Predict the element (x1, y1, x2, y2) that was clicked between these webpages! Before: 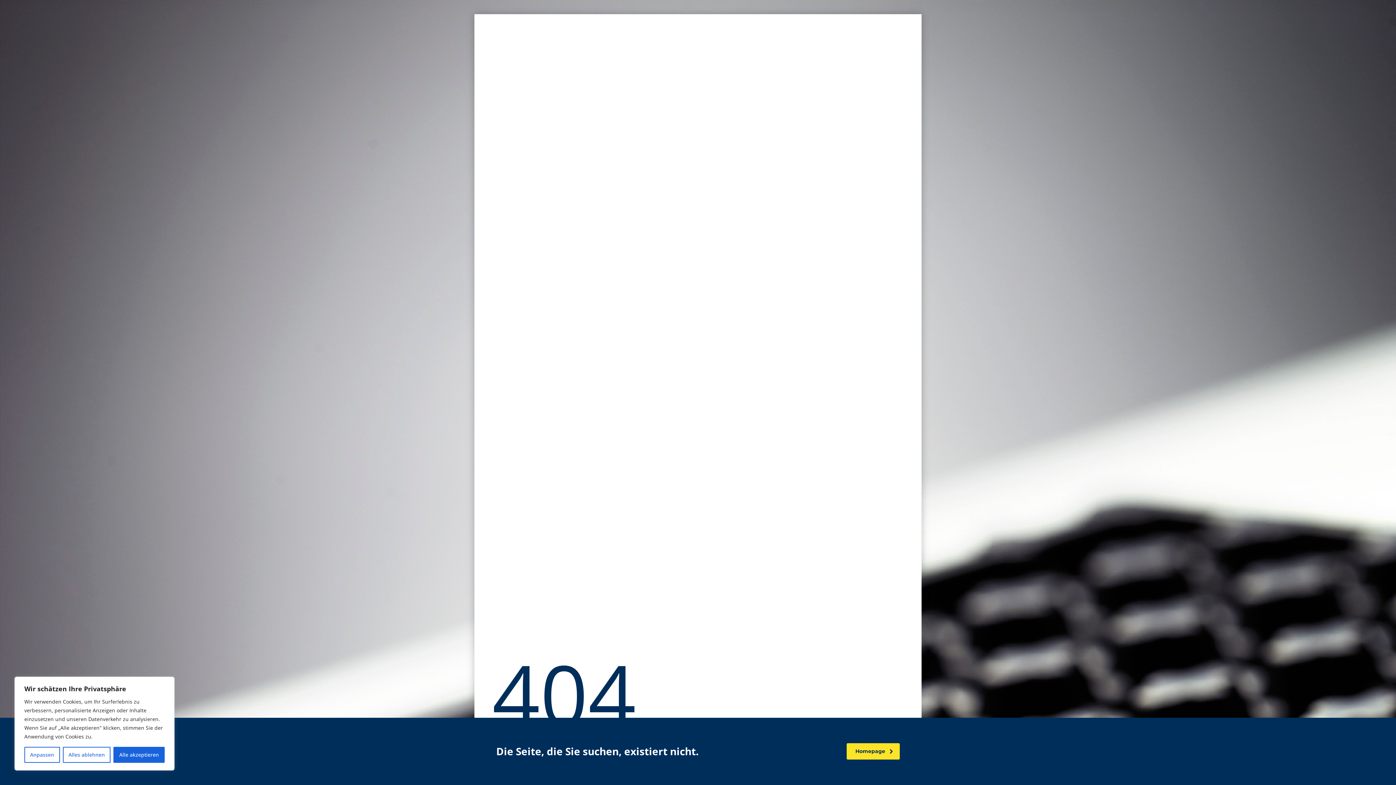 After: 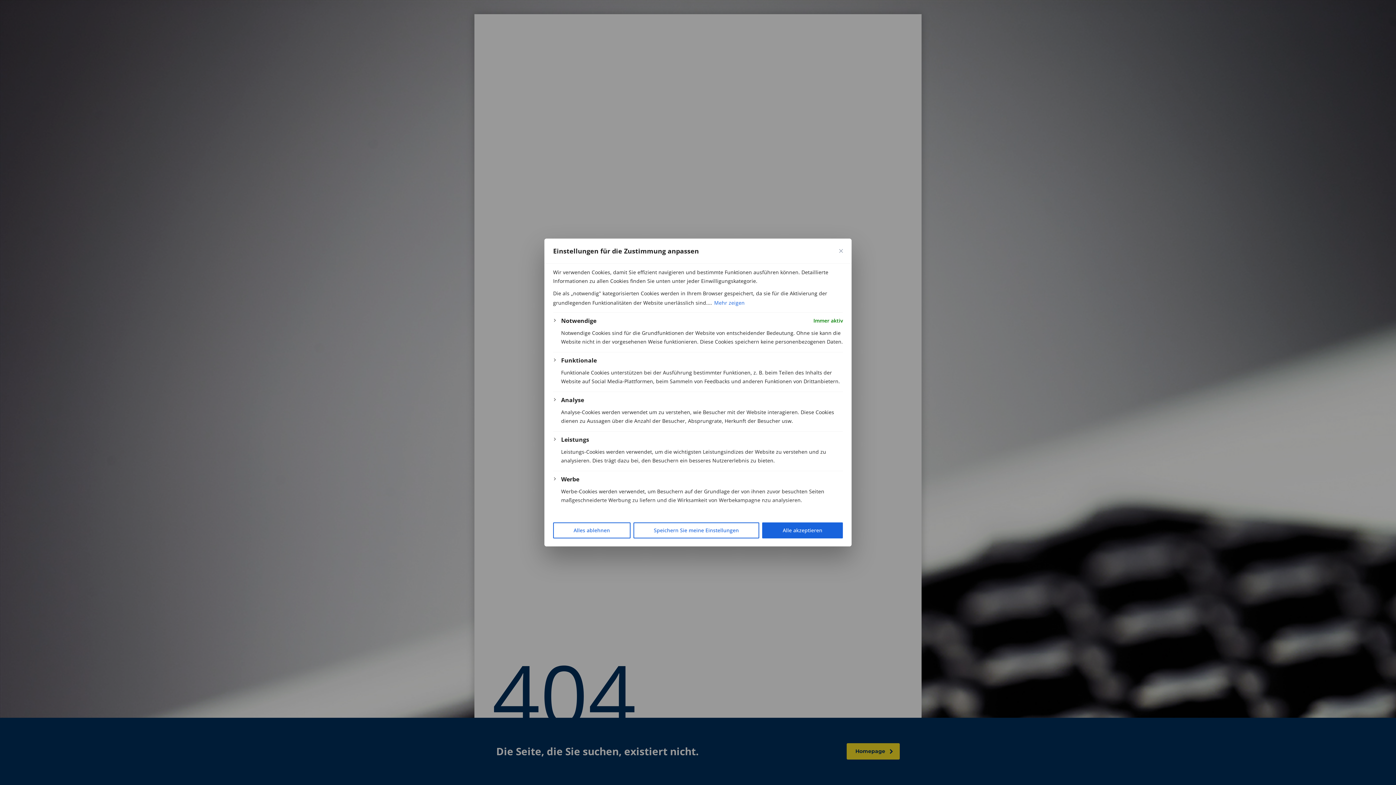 Action: bbox: (24, 747, 59, 763) label: Anpassen